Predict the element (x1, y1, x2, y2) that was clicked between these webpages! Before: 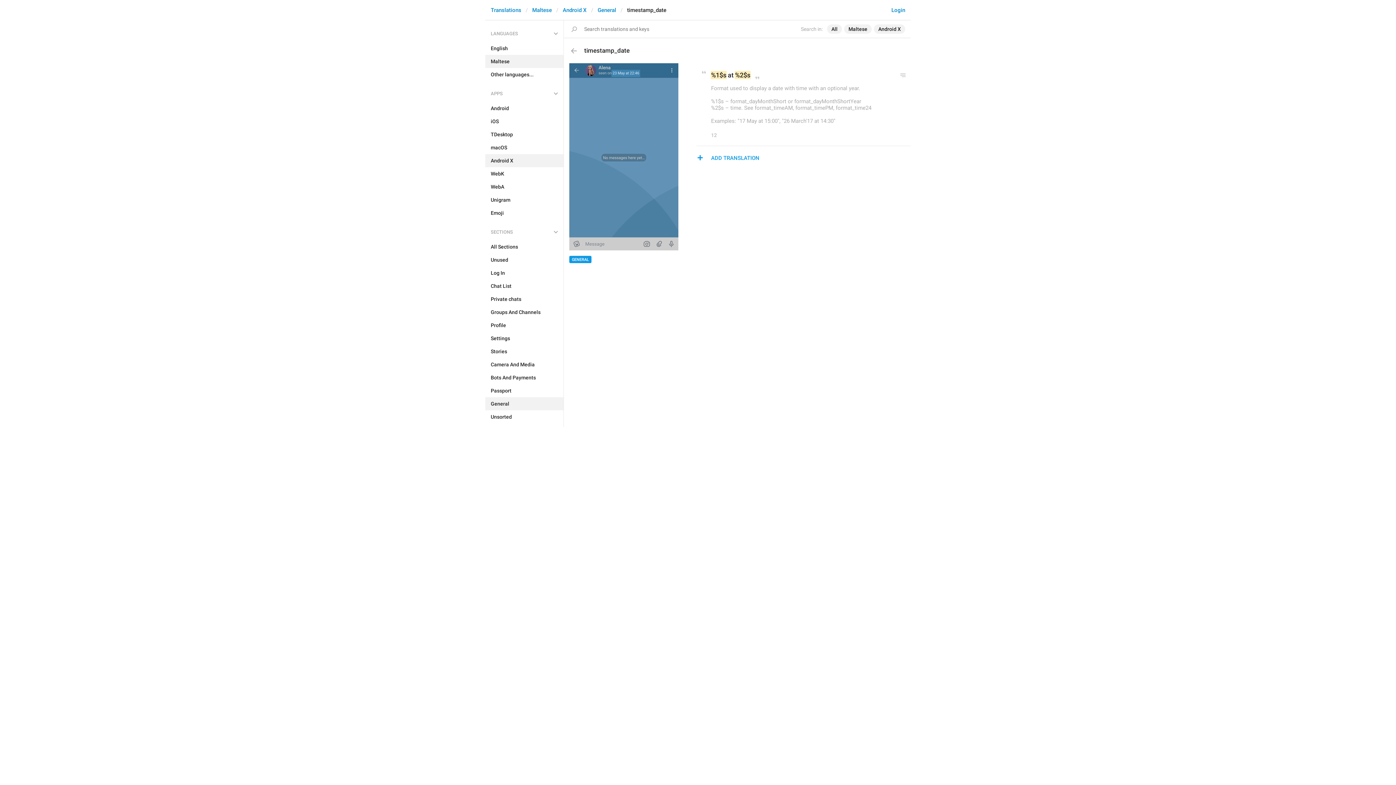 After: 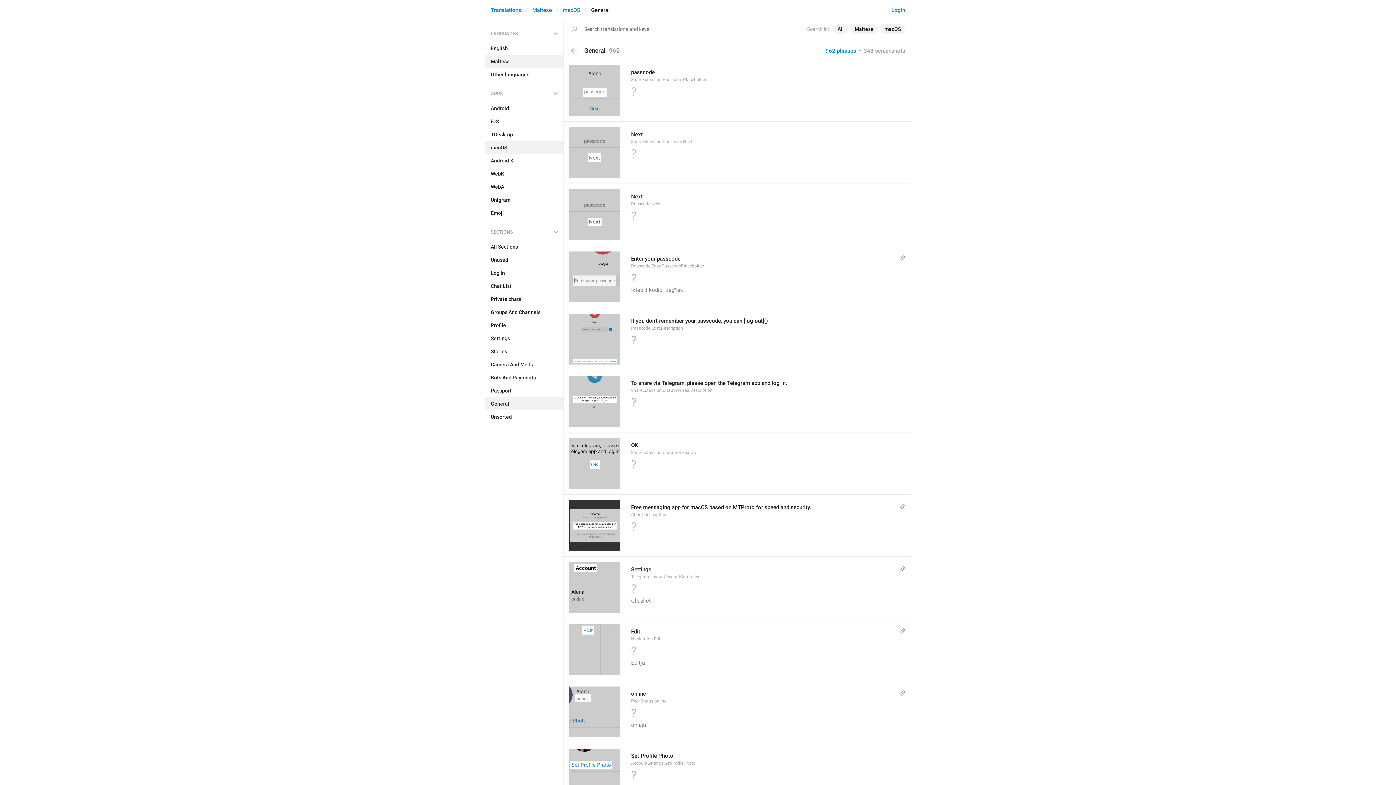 Action: bbox: (485, 141, 563, 154) label: macOS